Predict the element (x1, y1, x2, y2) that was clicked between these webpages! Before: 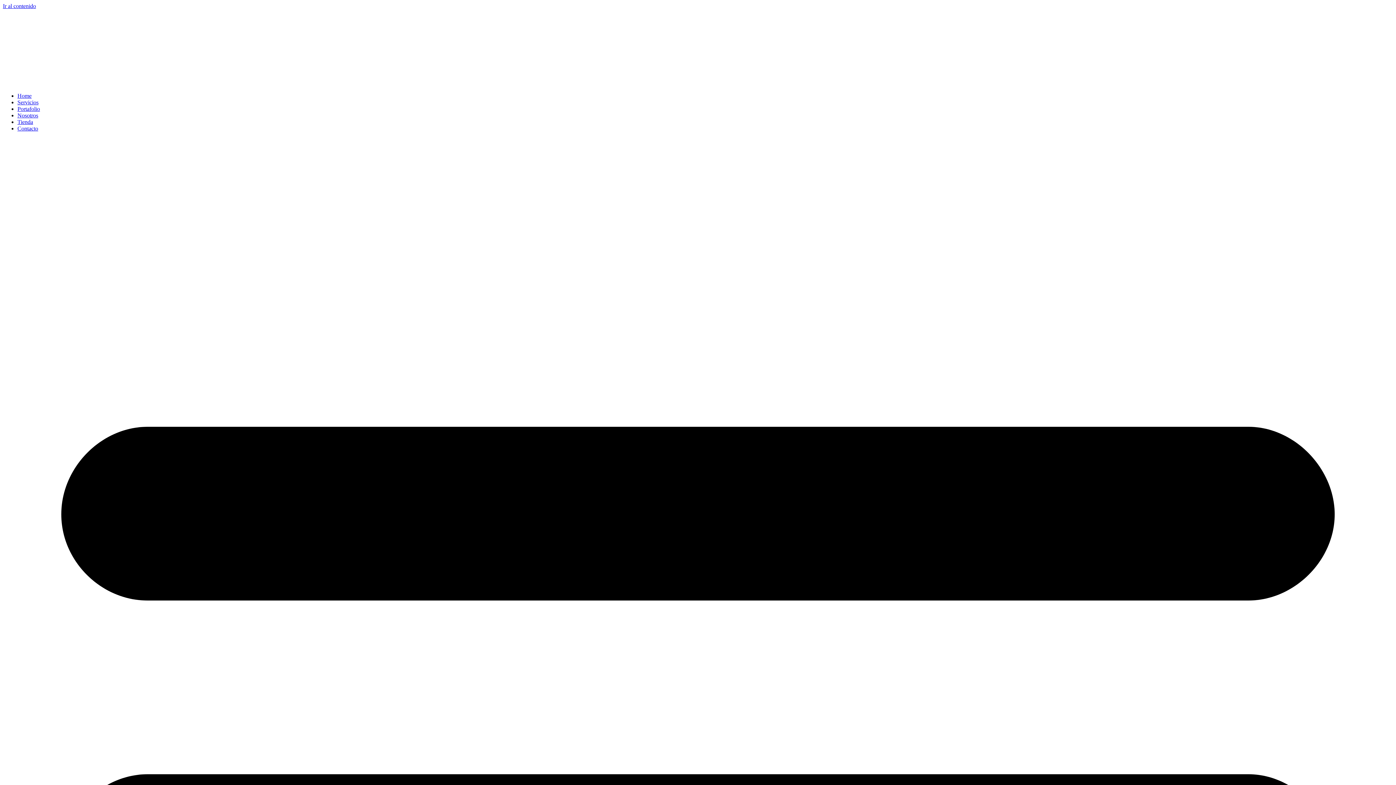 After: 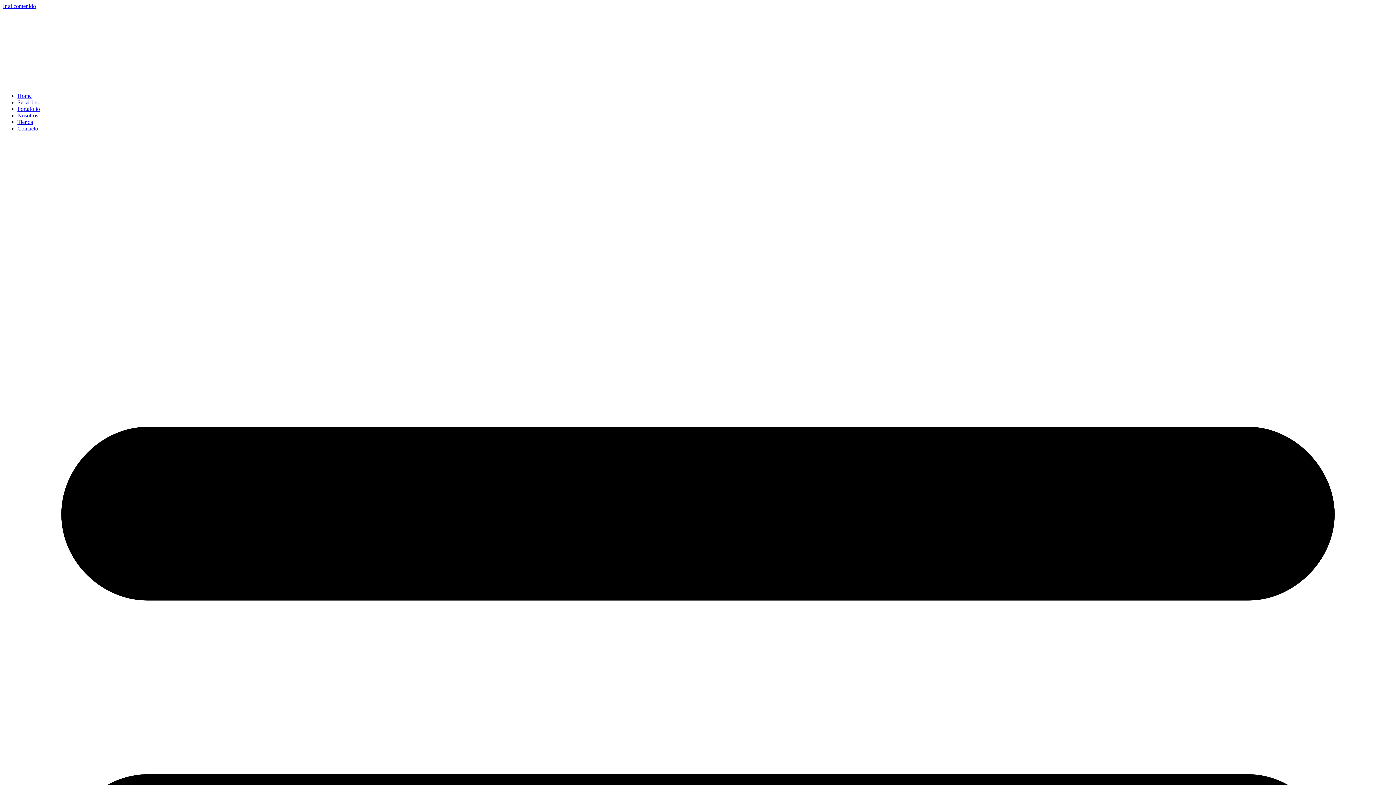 Action: label: Nosotros bbox: (17, 112, 38, 118)